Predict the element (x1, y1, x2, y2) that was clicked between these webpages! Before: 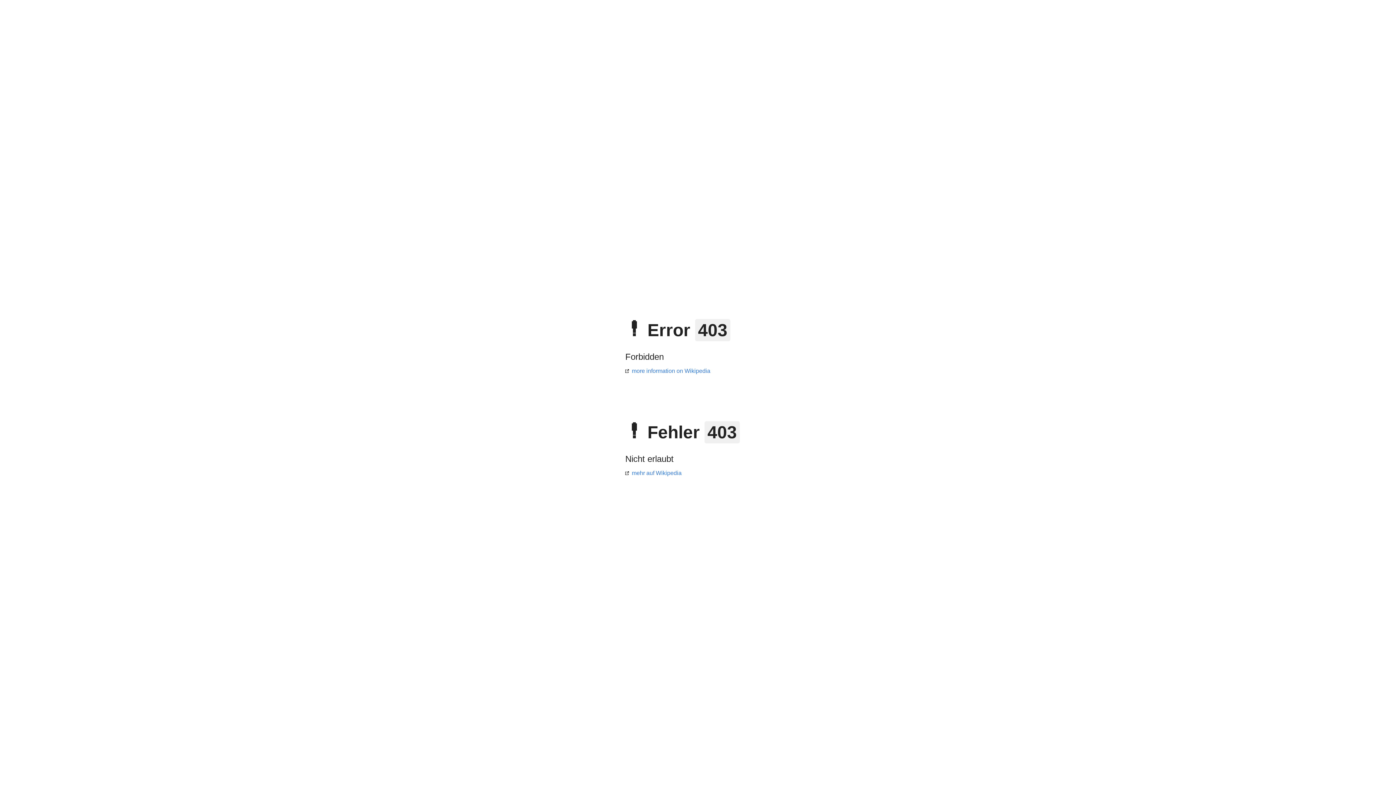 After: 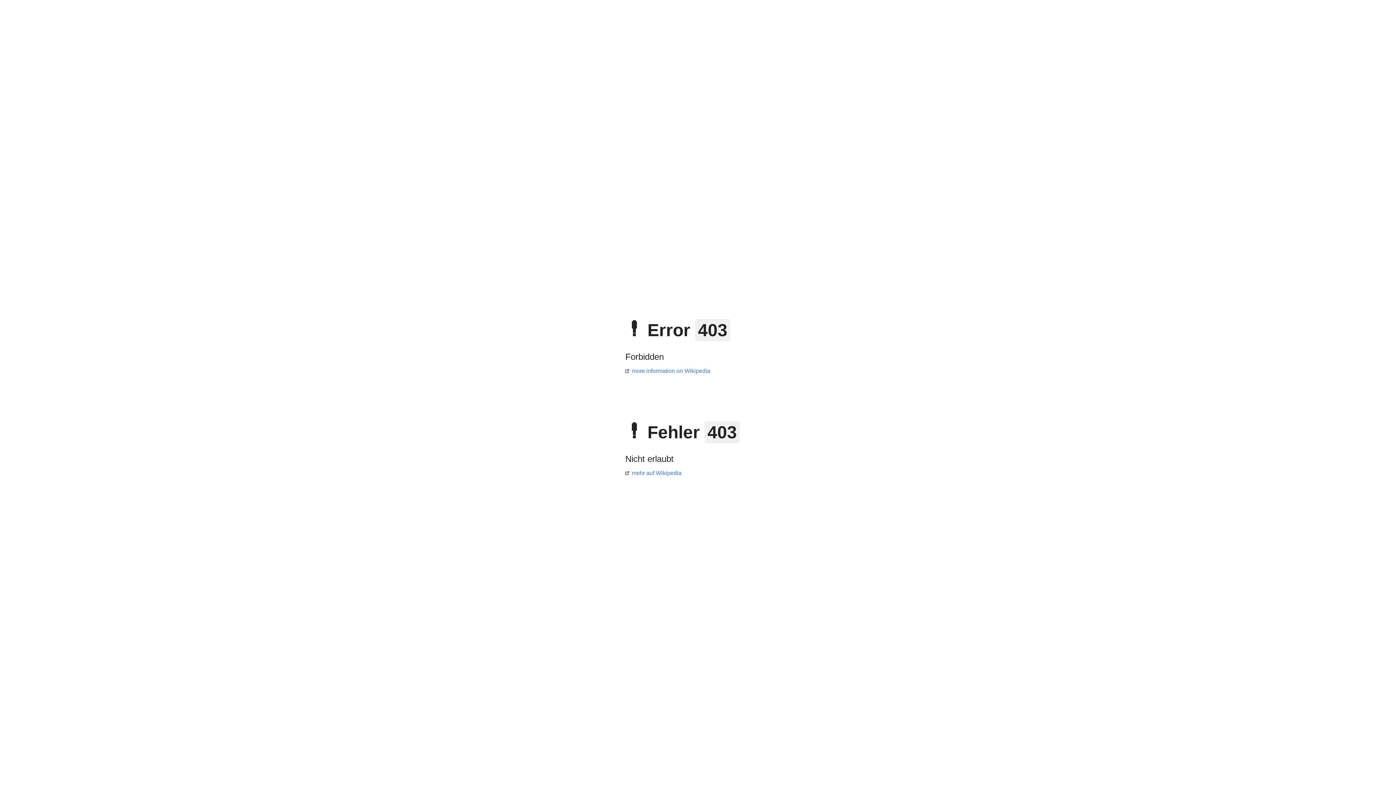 Action: bbox: (625, 368, 710, 374) label: more information on Wikipedia